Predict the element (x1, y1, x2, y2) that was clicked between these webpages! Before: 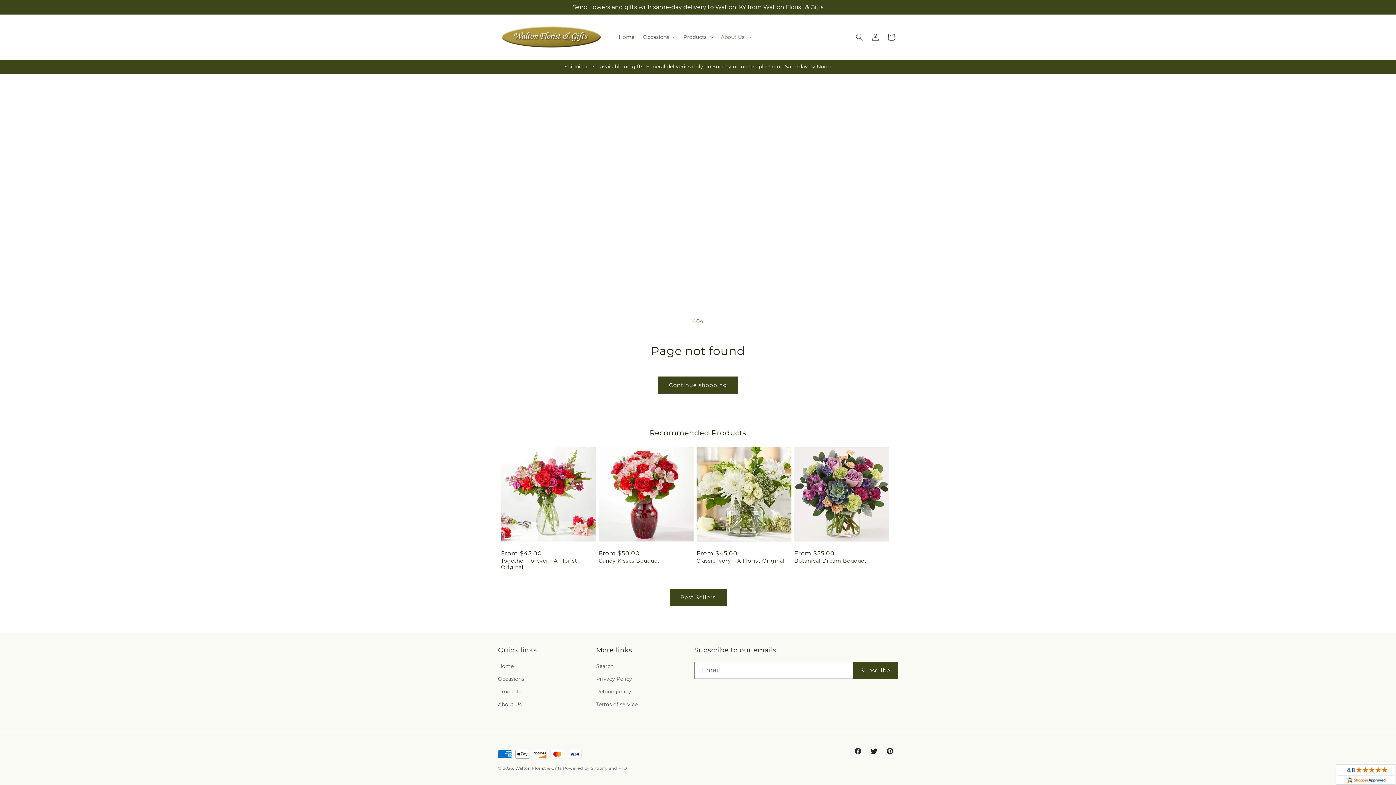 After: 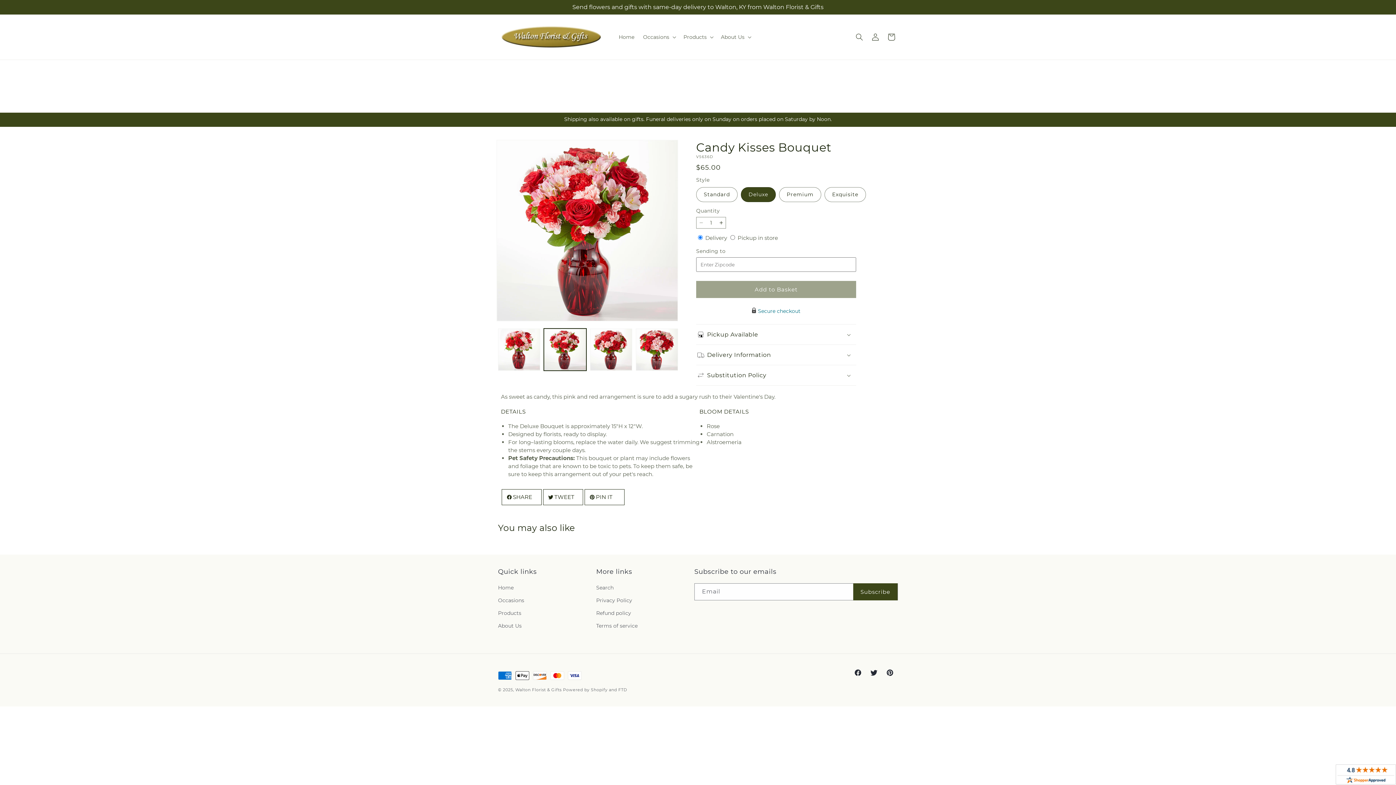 Action: label: Candy Kisses Bouquet bbox: (598, 557, 693, 564)